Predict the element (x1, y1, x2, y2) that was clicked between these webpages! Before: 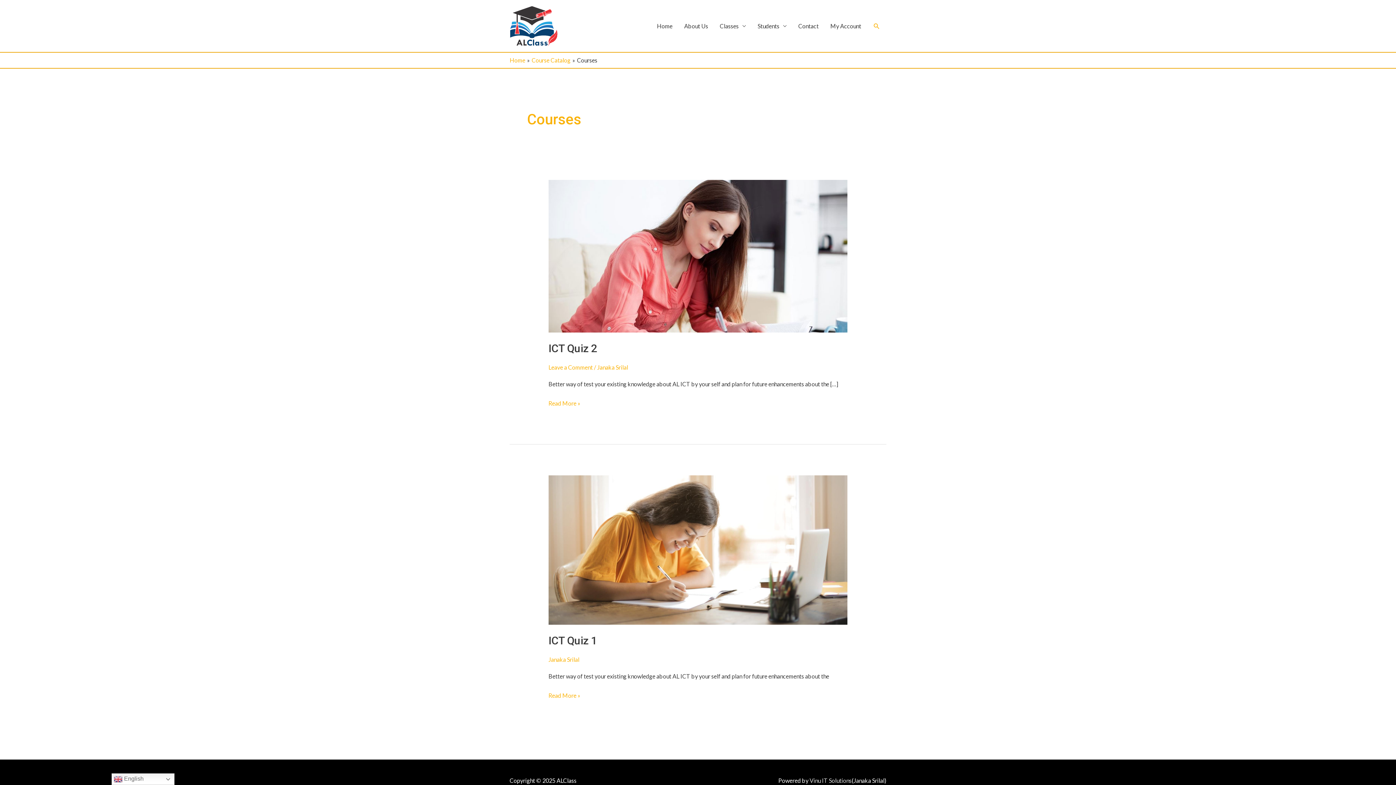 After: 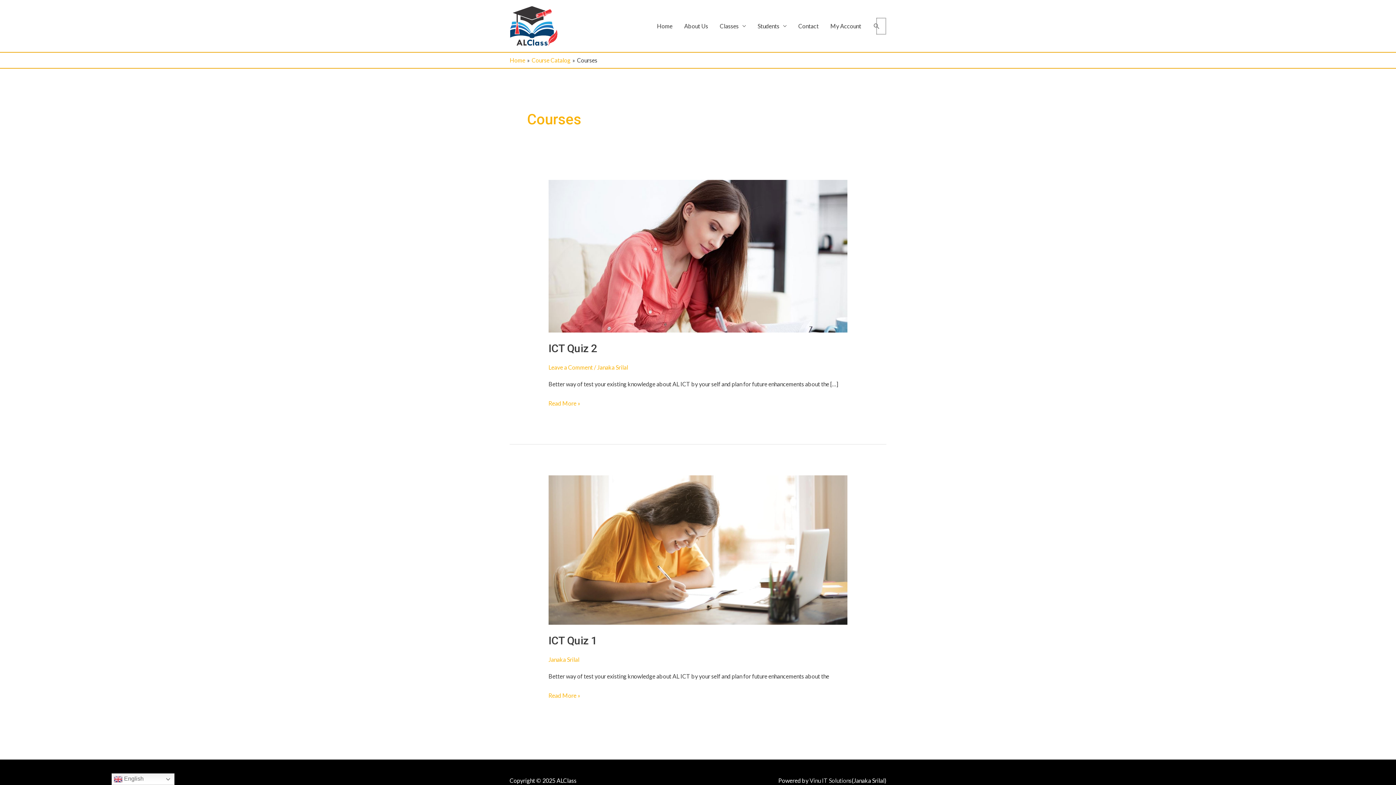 Action: bbox: (873, 22, 880, 29) label: Search icon link